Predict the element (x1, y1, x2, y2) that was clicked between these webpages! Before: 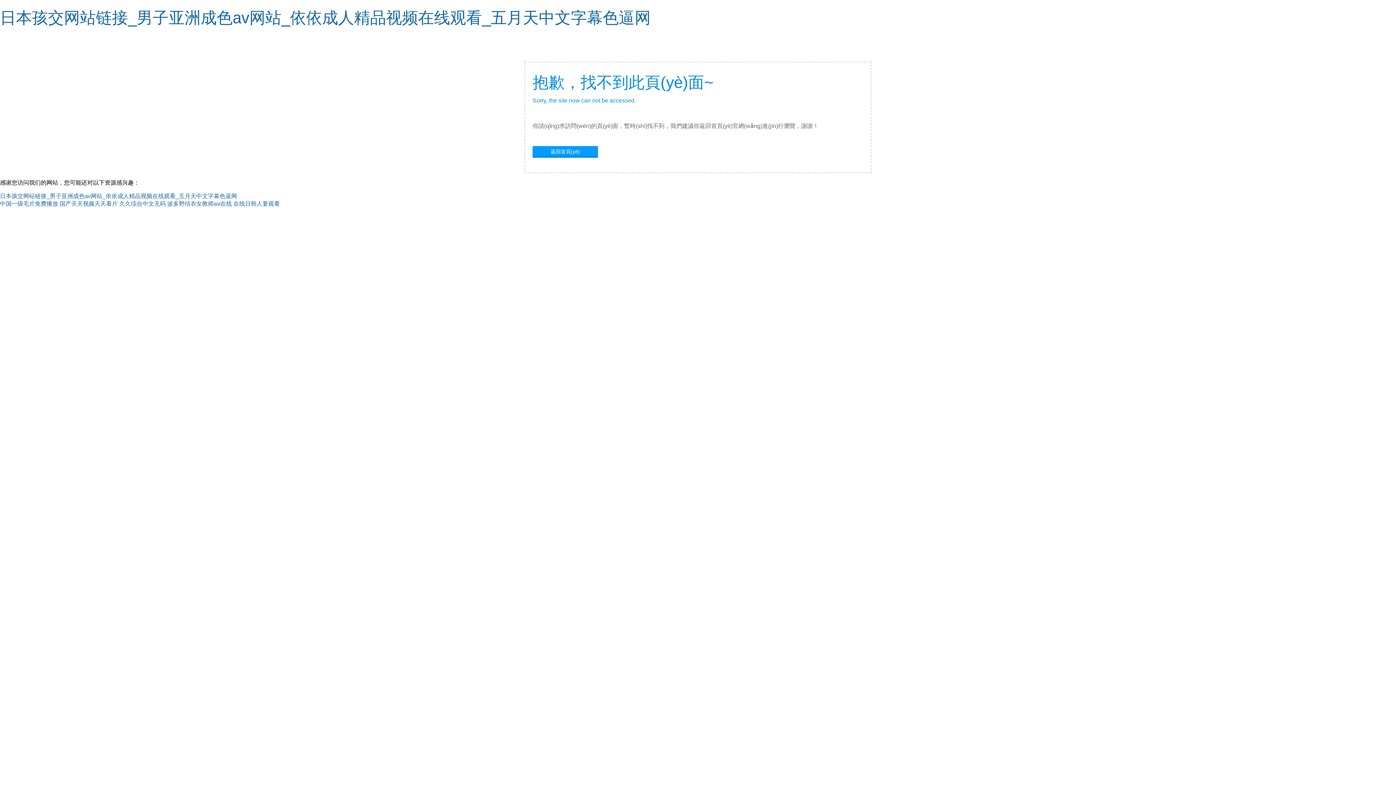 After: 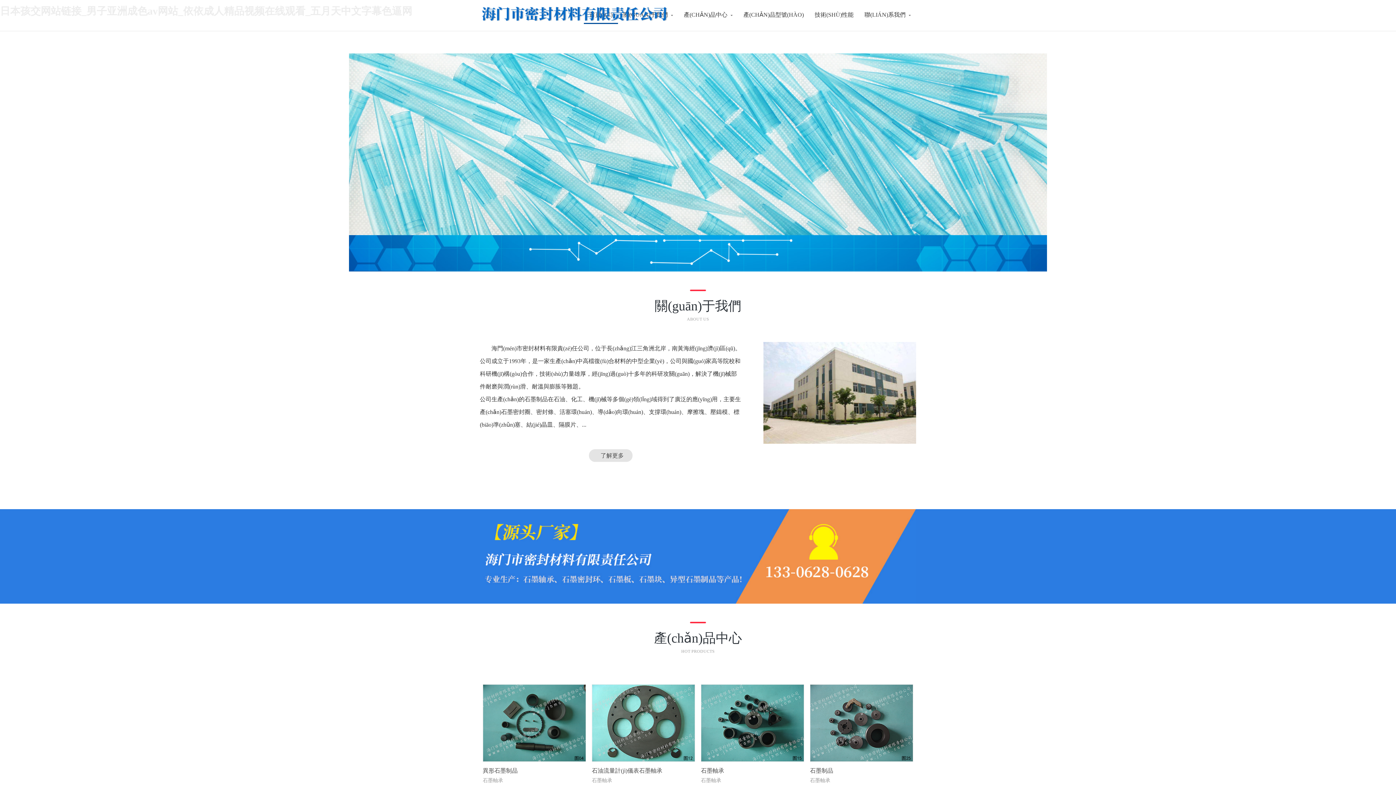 Action: label: 日本孩交网站链接_男子亚洲成色av网站_依依成人精品视频在线观看_五月天中文字幕色逼网 bbox: (0, 193, 237, 199)